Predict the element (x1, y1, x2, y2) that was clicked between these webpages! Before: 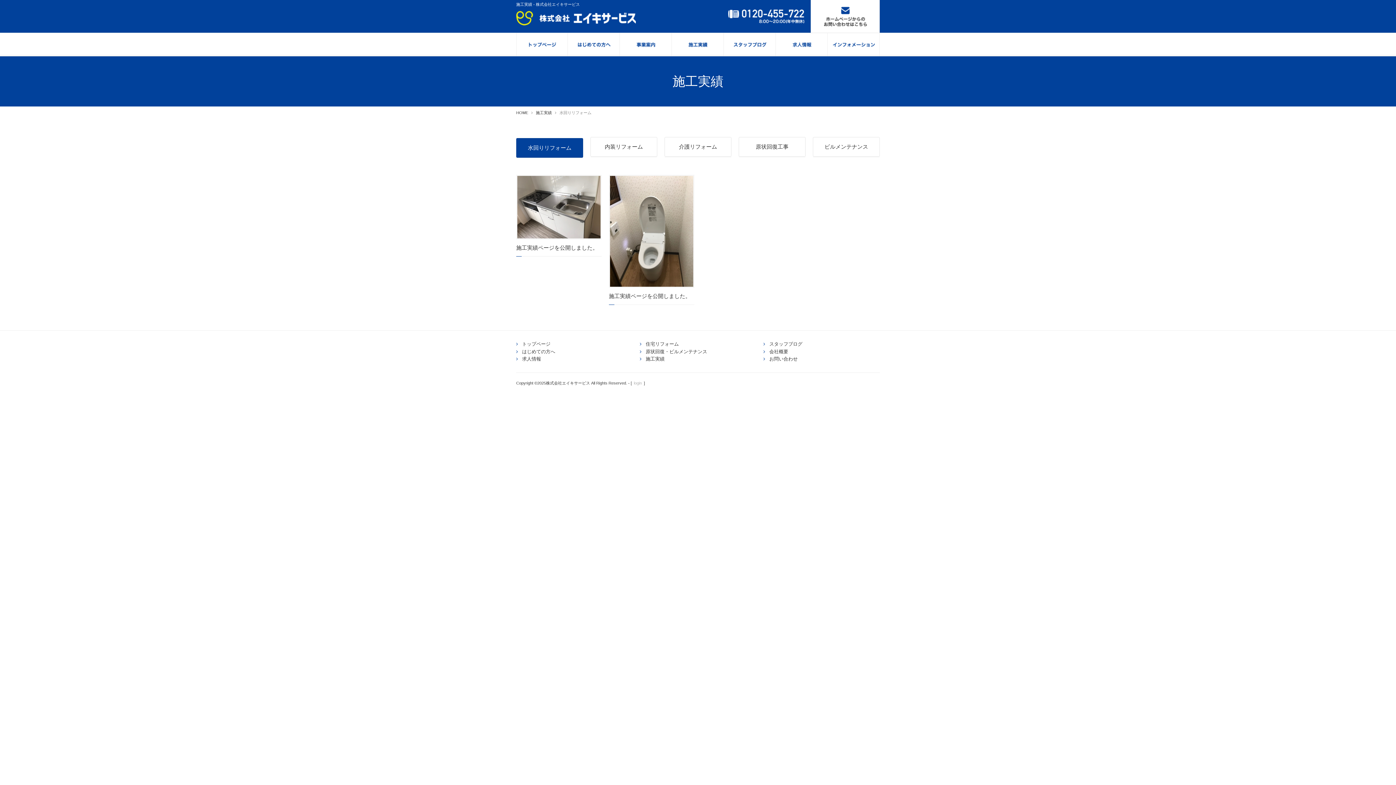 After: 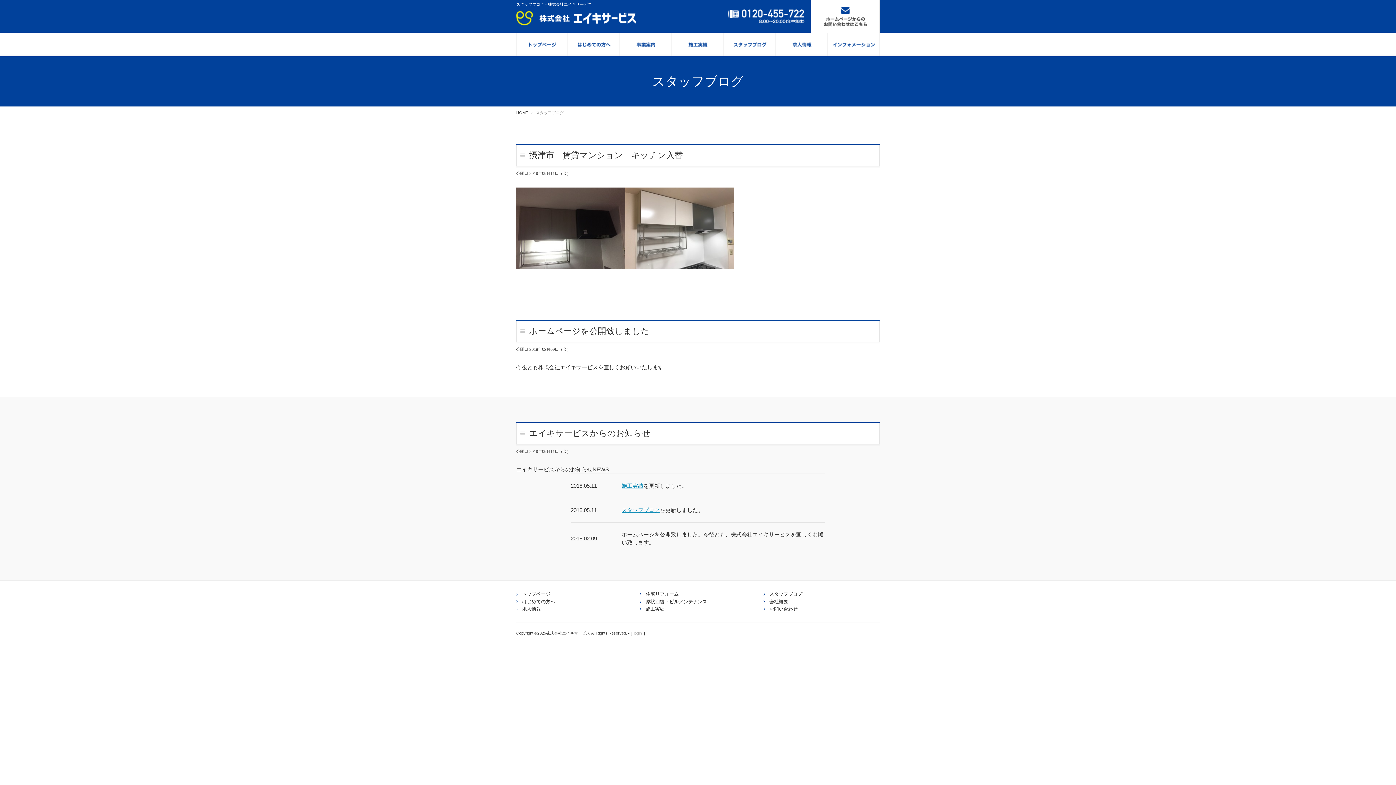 Action: bbox: (763, 341, 802, 347) label: スタッフブログ